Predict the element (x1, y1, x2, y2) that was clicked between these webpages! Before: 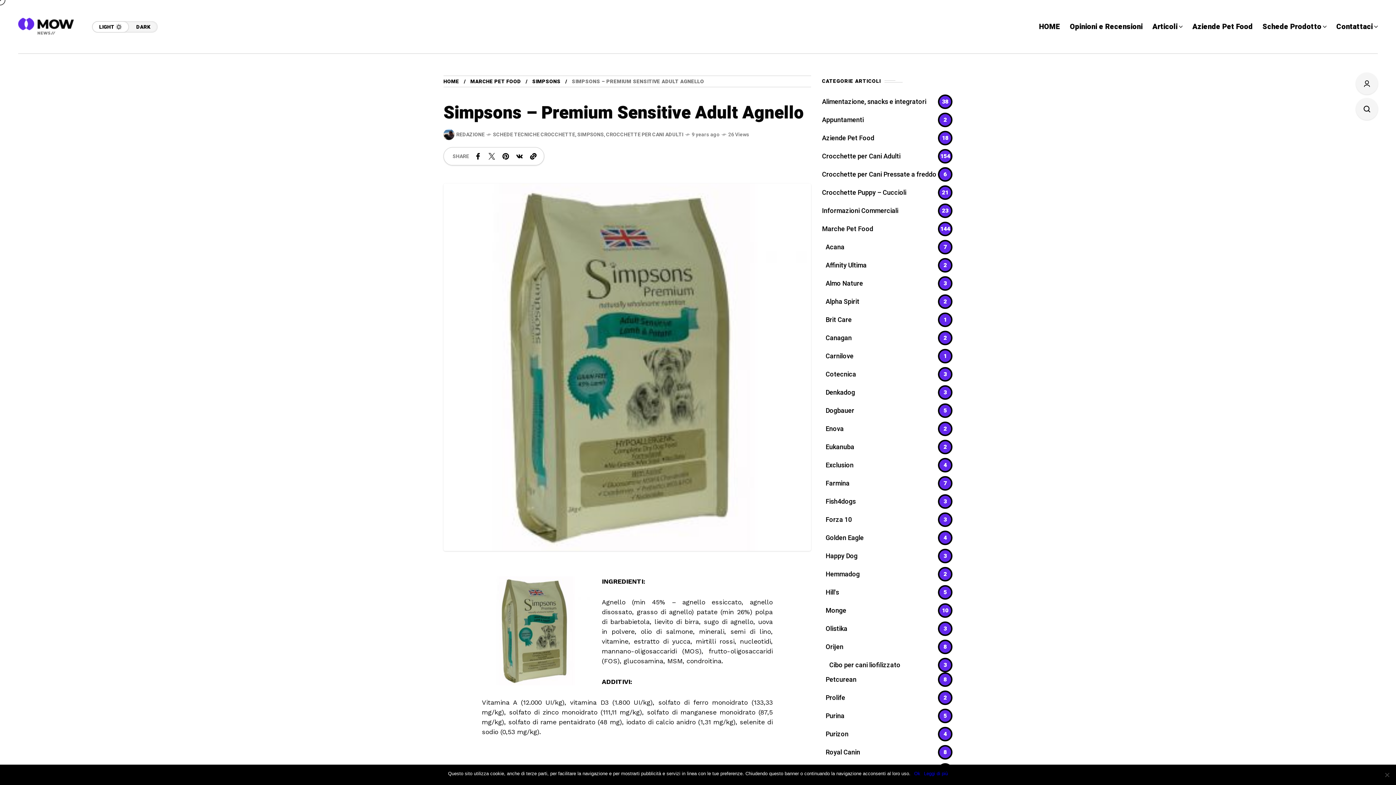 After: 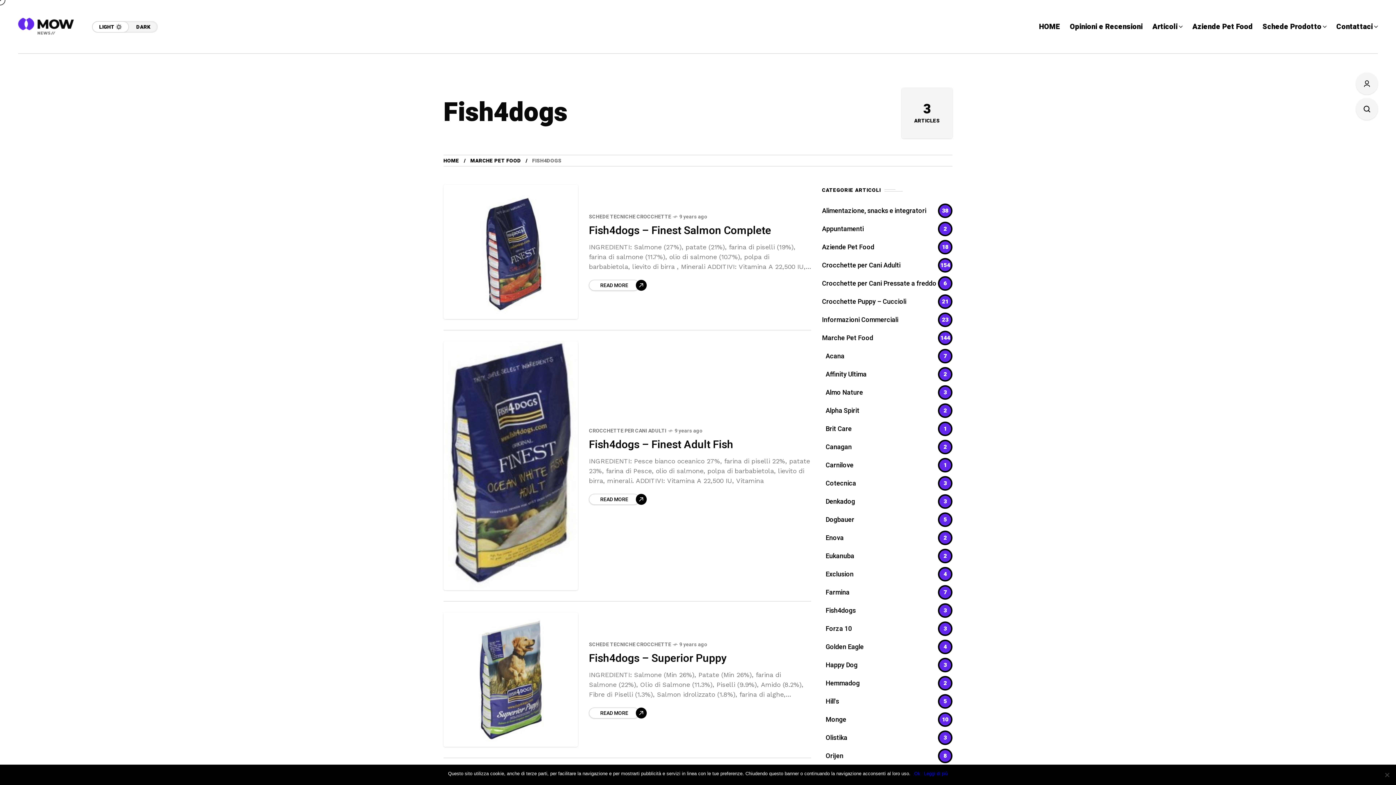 Action: bbox: (825, 496, 856, 506) label: Fish4dogs